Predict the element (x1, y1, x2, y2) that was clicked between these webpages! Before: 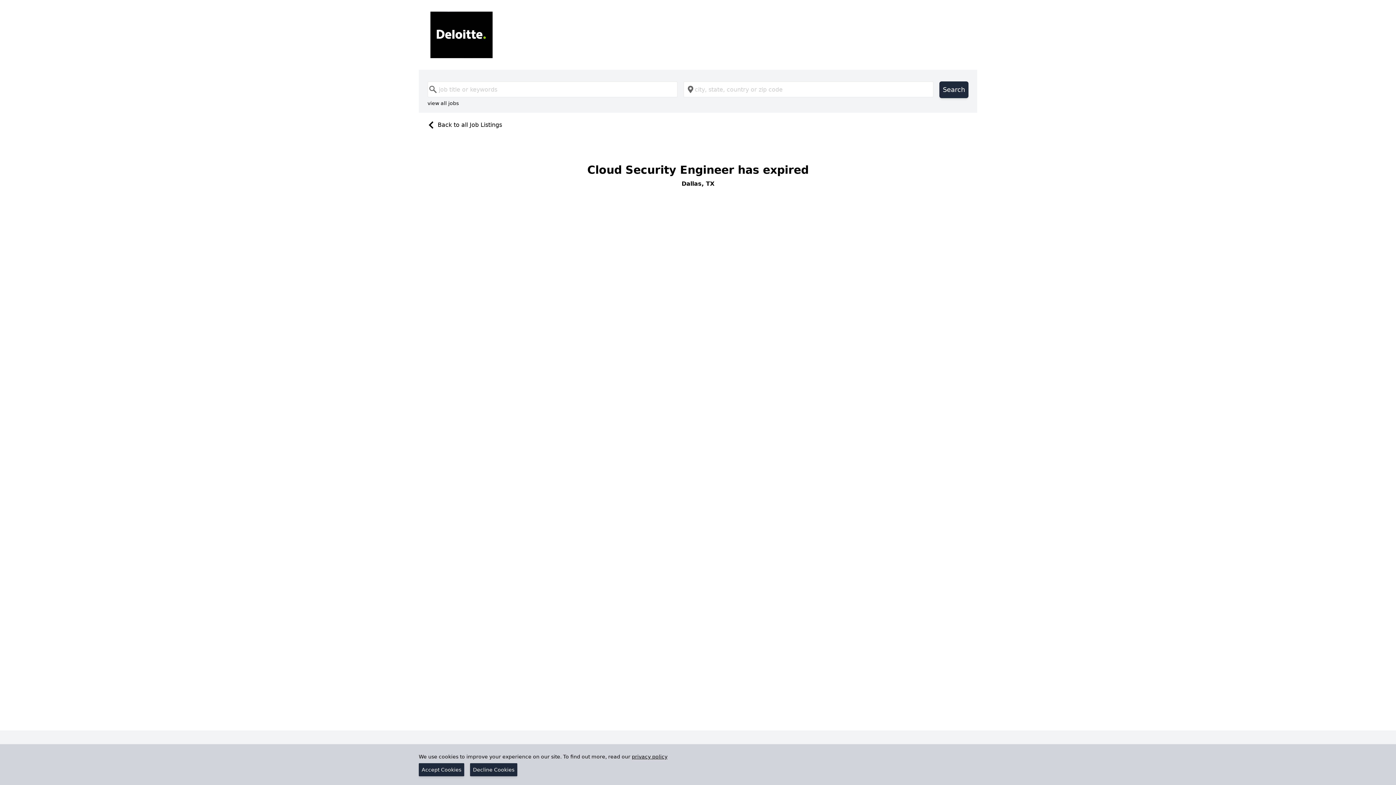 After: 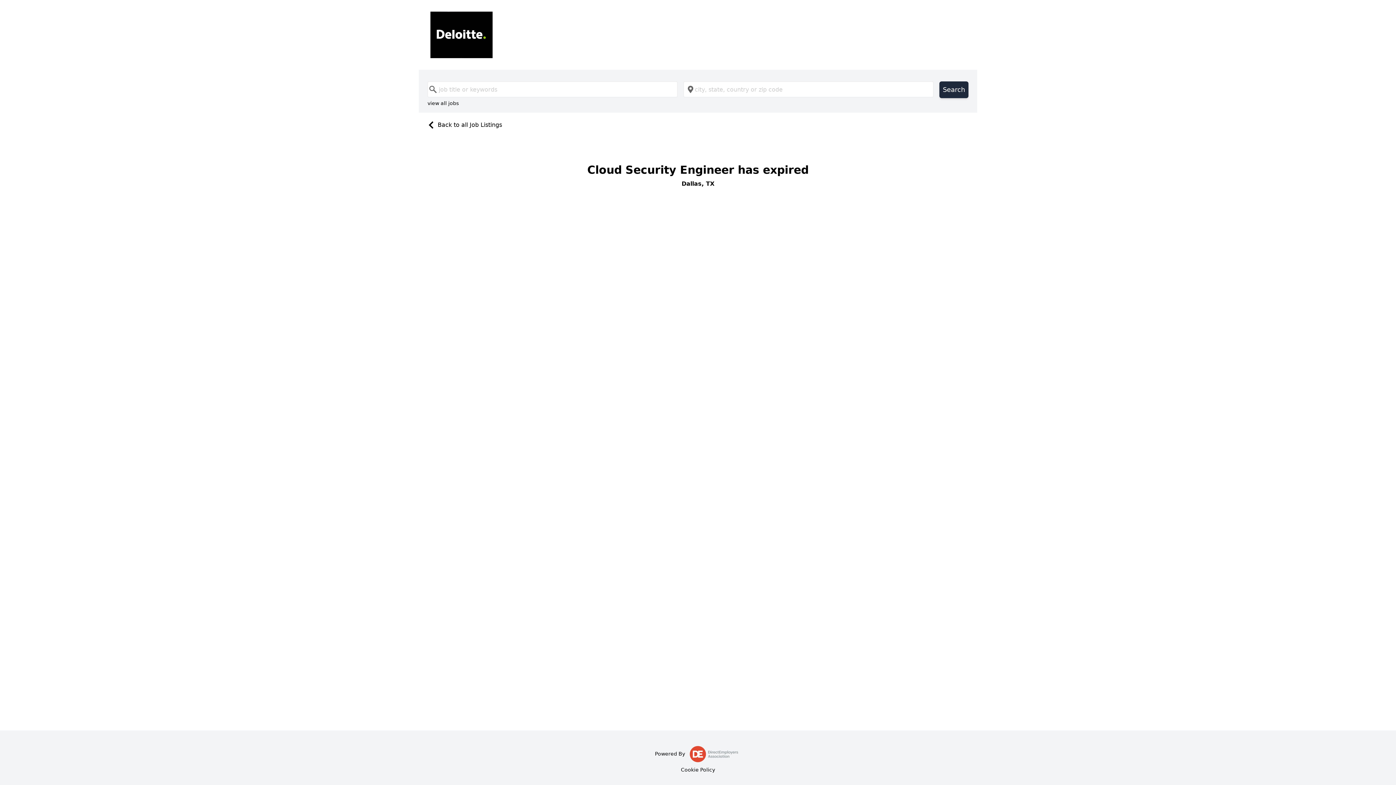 Action: label: Decline Cookies bbox: (470, 763, 517, 776)